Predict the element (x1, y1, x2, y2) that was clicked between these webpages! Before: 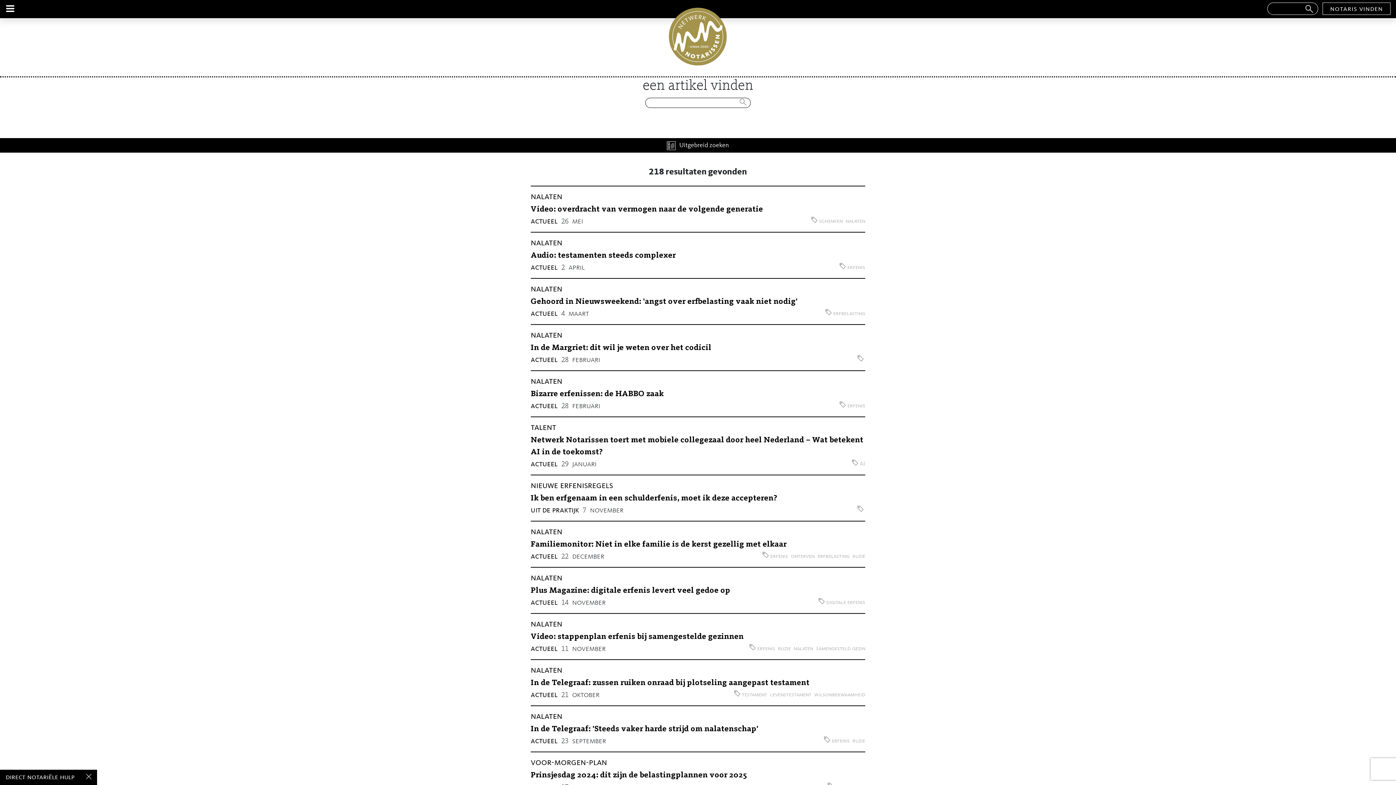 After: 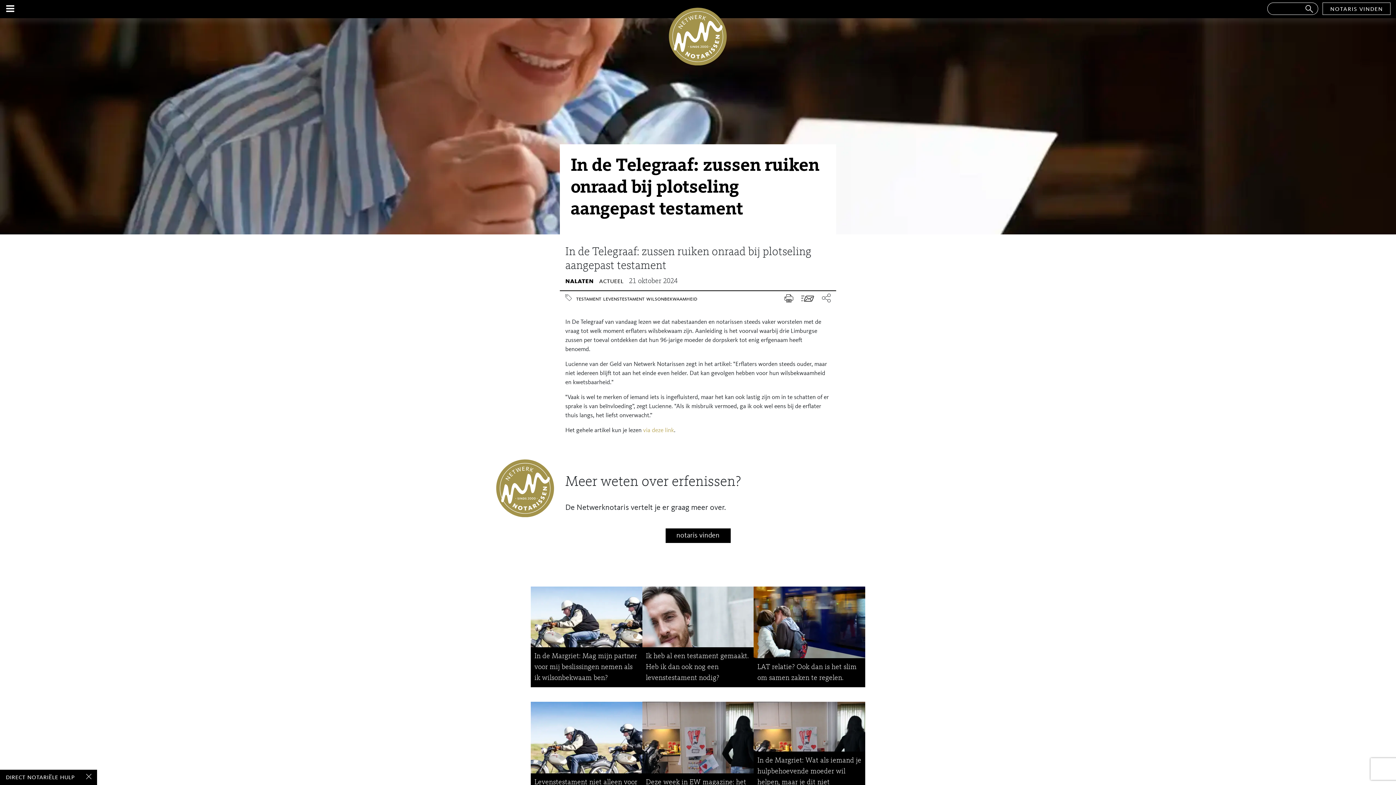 Action: label: In de Telegraaf: zussen ruiken onraad bij plotseling aangepast testament bbox: (530, 677, 865, 689)